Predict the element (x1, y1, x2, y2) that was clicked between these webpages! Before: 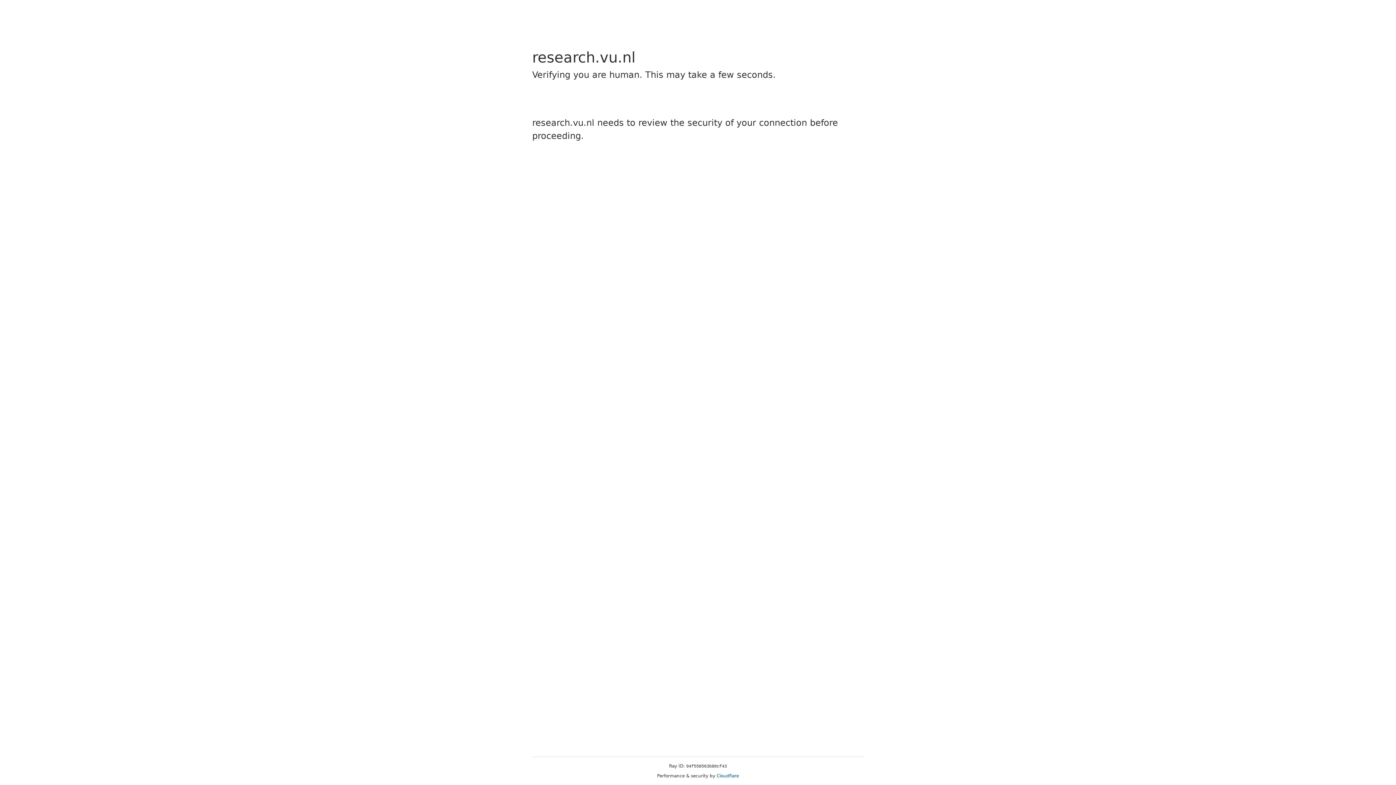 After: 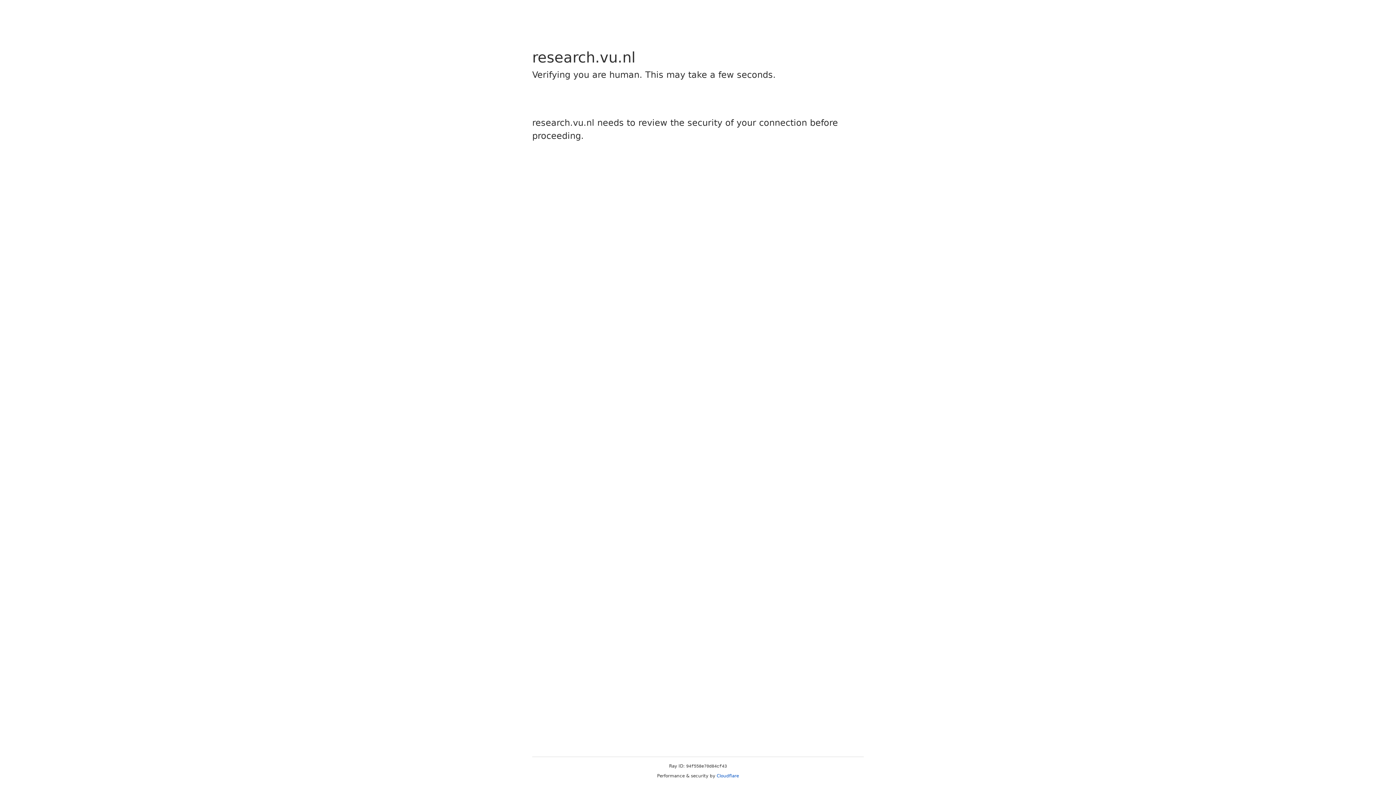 Action: label: Cloudflare bbox: (716, 773, 739, 778)